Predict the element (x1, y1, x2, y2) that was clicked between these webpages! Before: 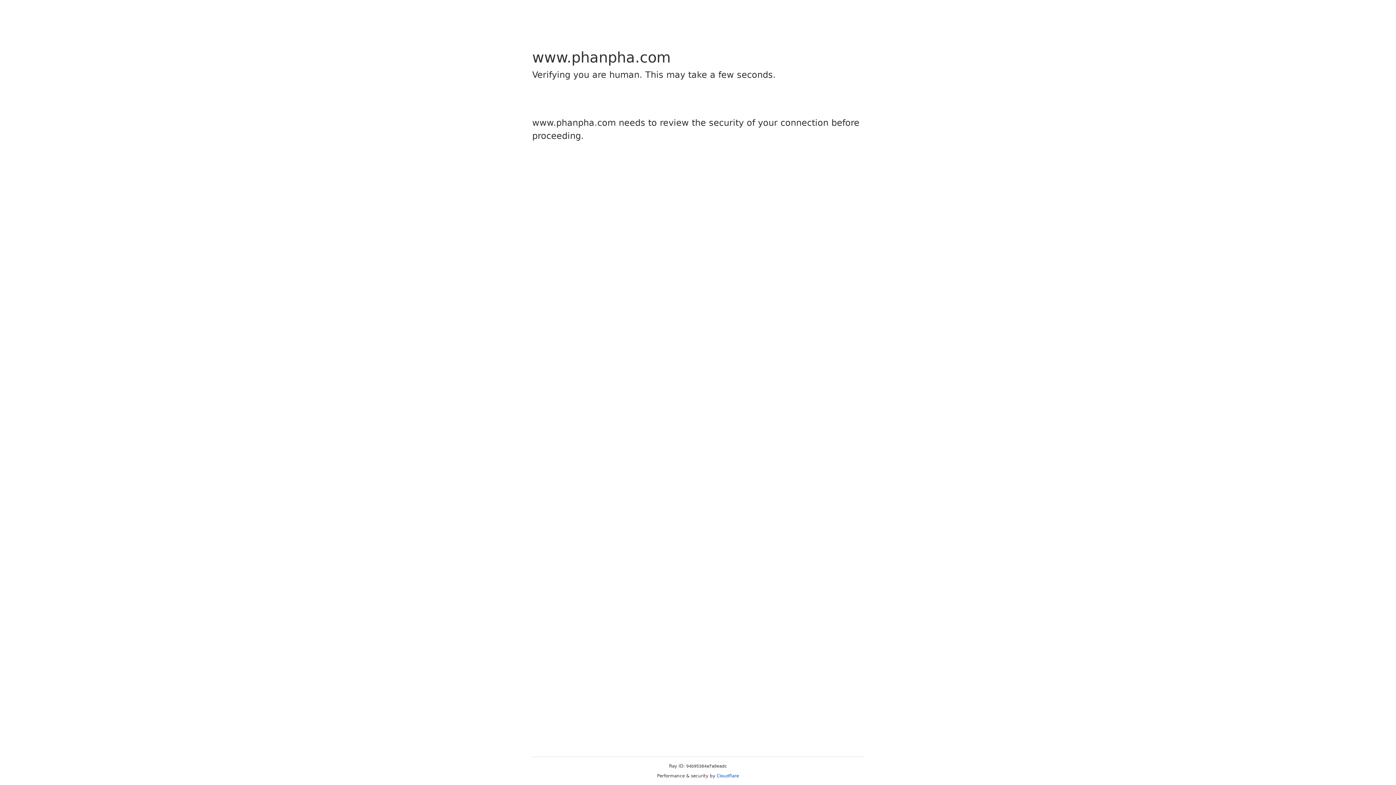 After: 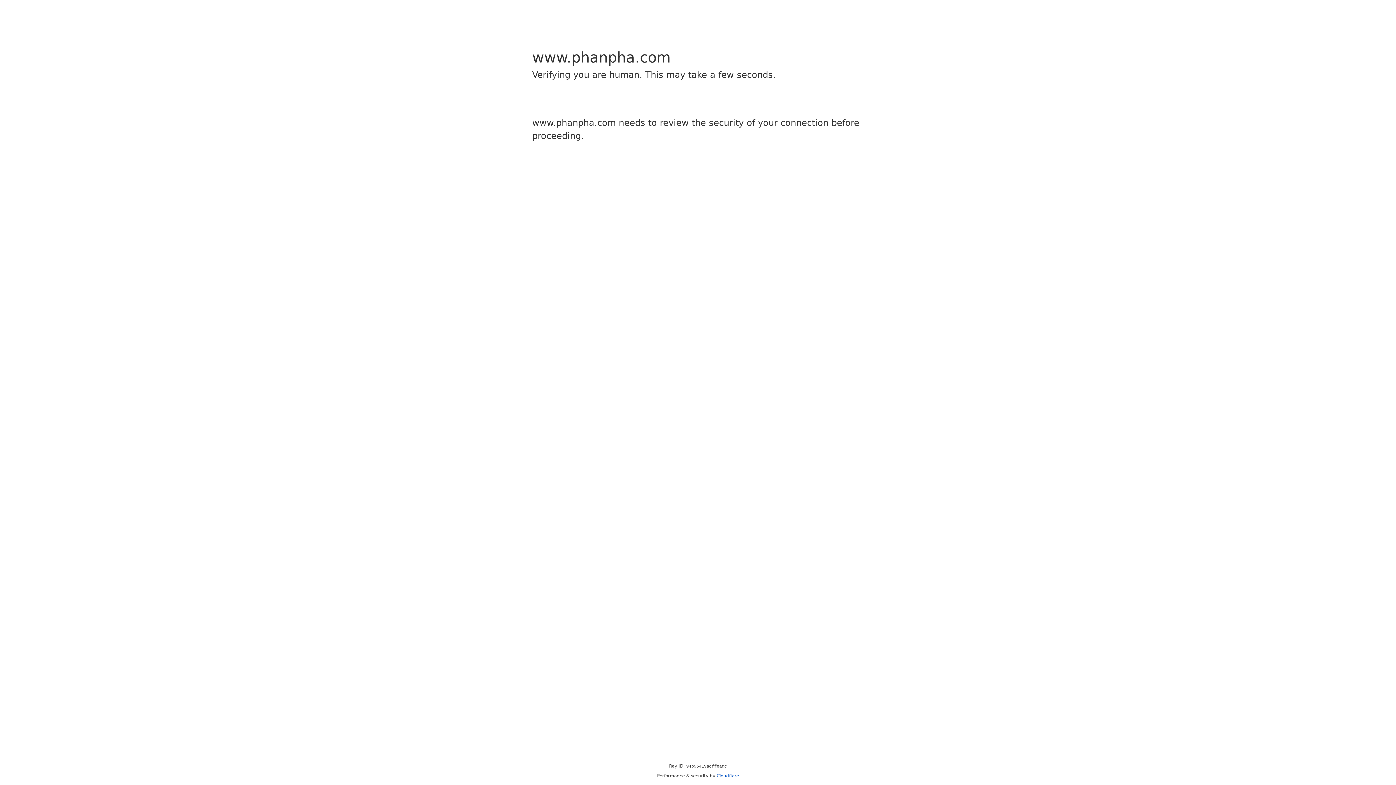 Action: bbox: (716, 773, 739, 778) label: Cloudflare